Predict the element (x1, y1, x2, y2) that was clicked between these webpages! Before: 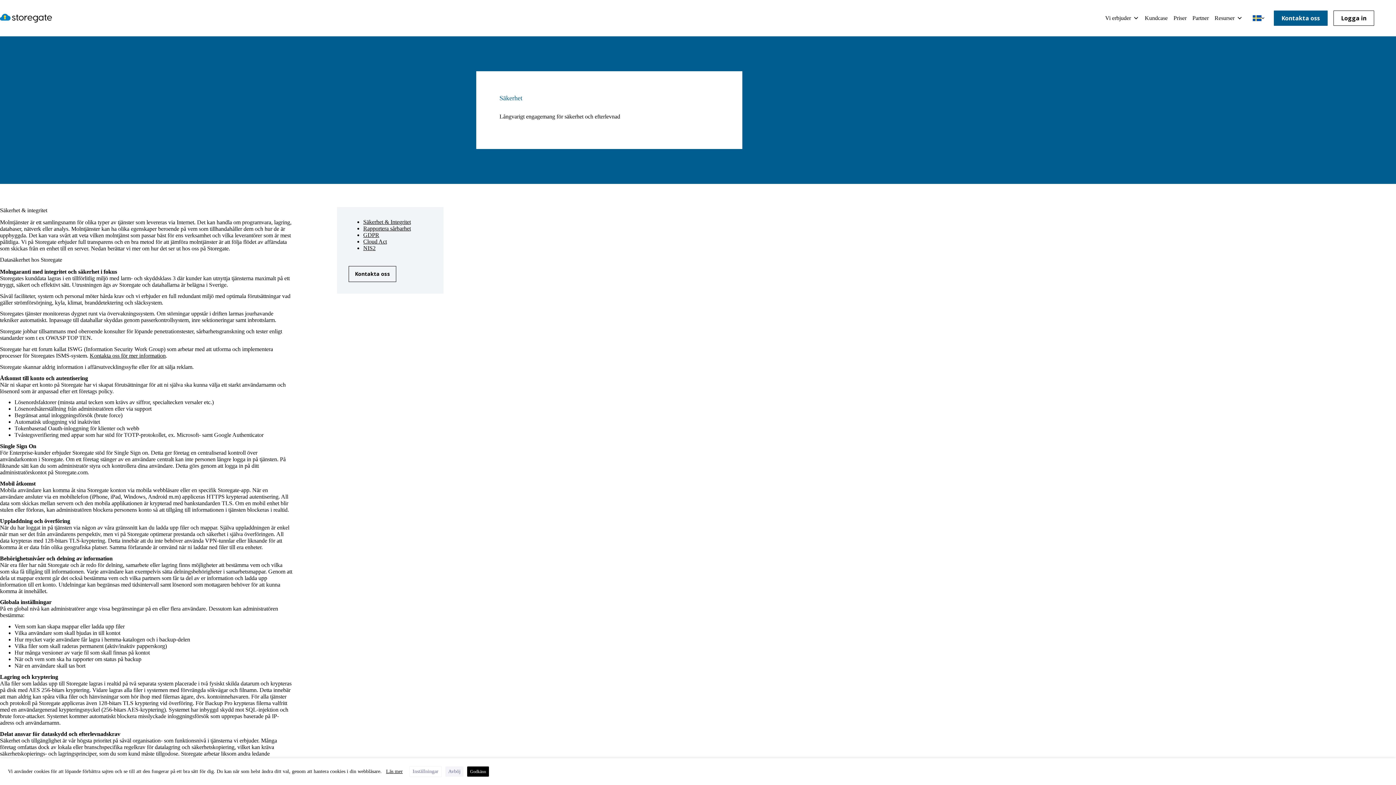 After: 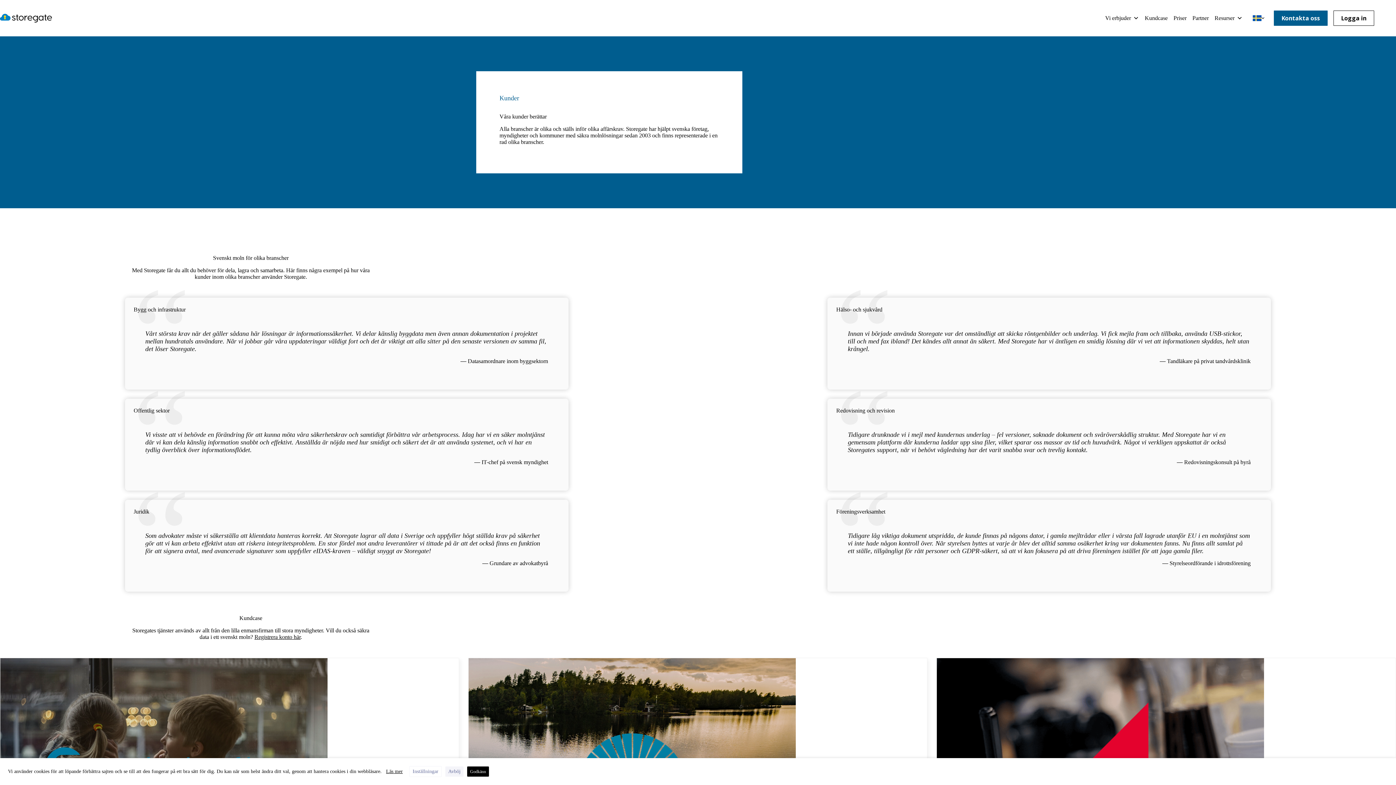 Action: label: Kundcase bbox: (1142, 10, 1170, 25)